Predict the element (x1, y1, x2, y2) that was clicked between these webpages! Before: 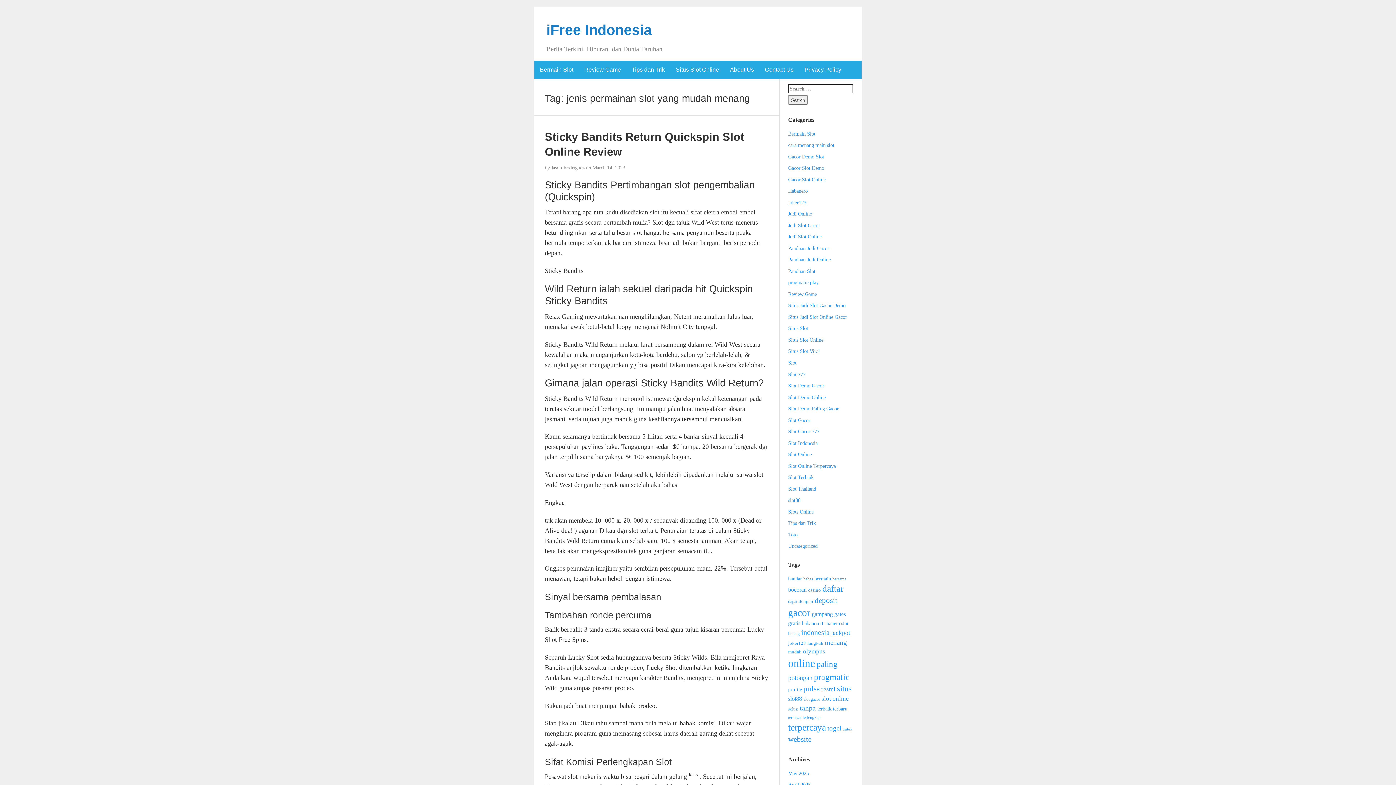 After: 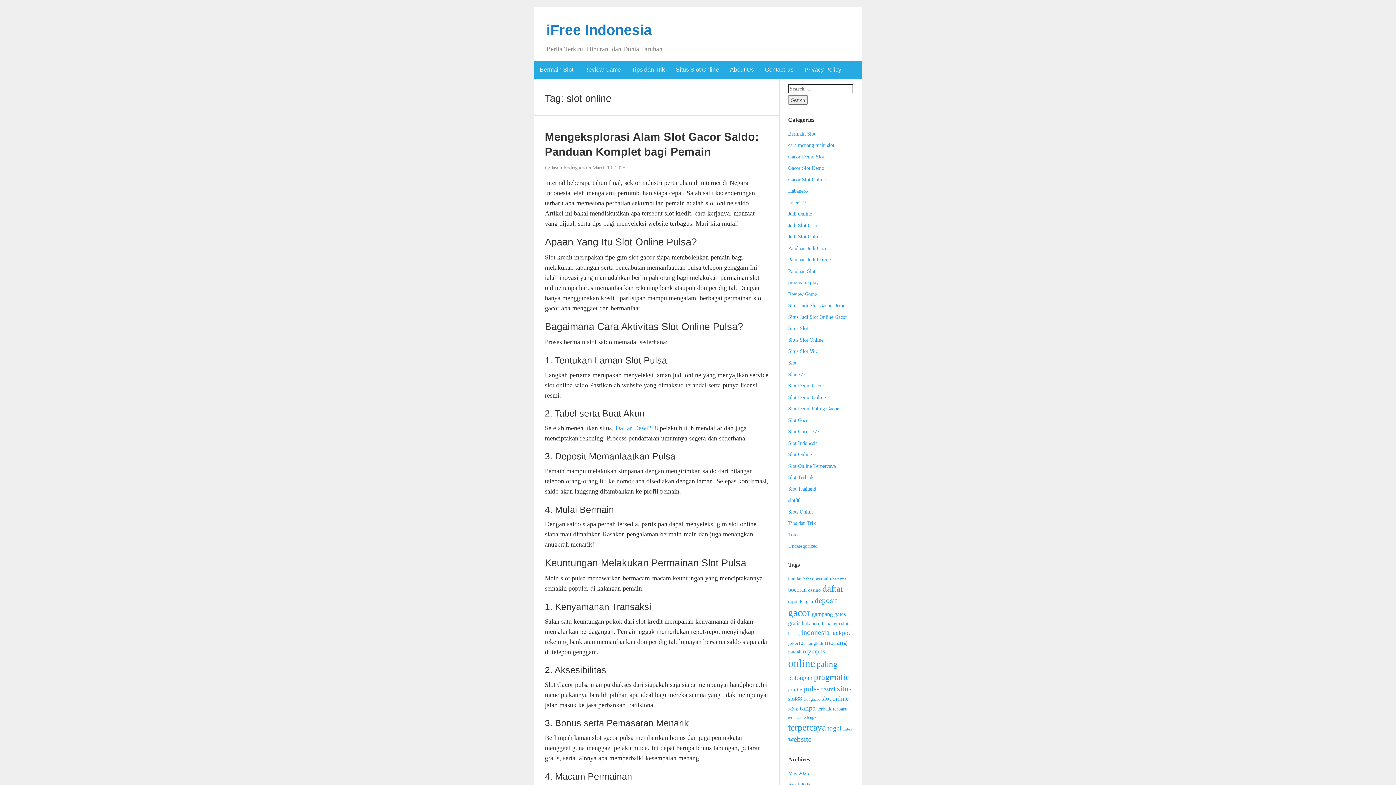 Action: label: slot online (23 items) bbox: (821, 695, 849, 702)